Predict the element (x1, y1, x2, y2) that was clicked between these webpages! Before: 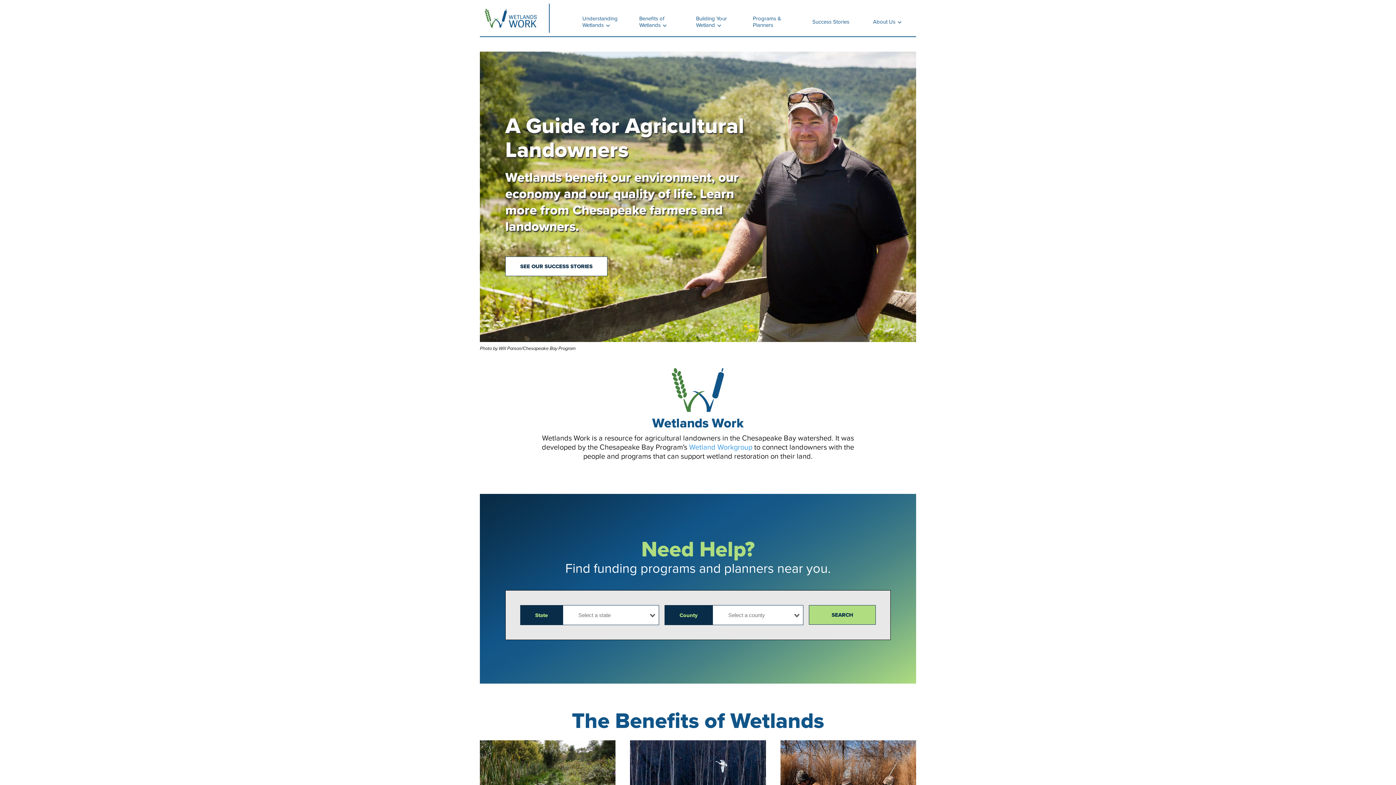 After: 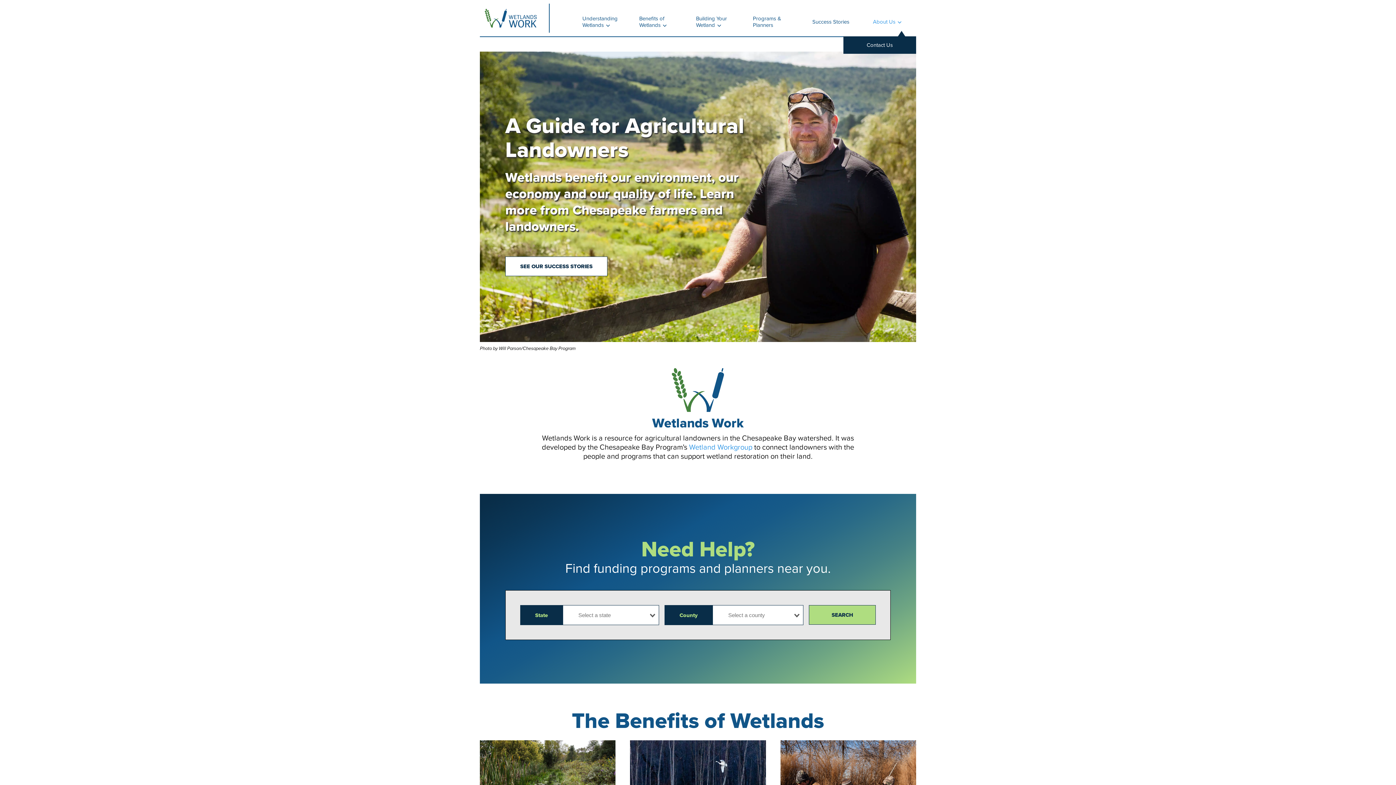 Action: label: About Us  bbox: (859, 7, 916, 36)